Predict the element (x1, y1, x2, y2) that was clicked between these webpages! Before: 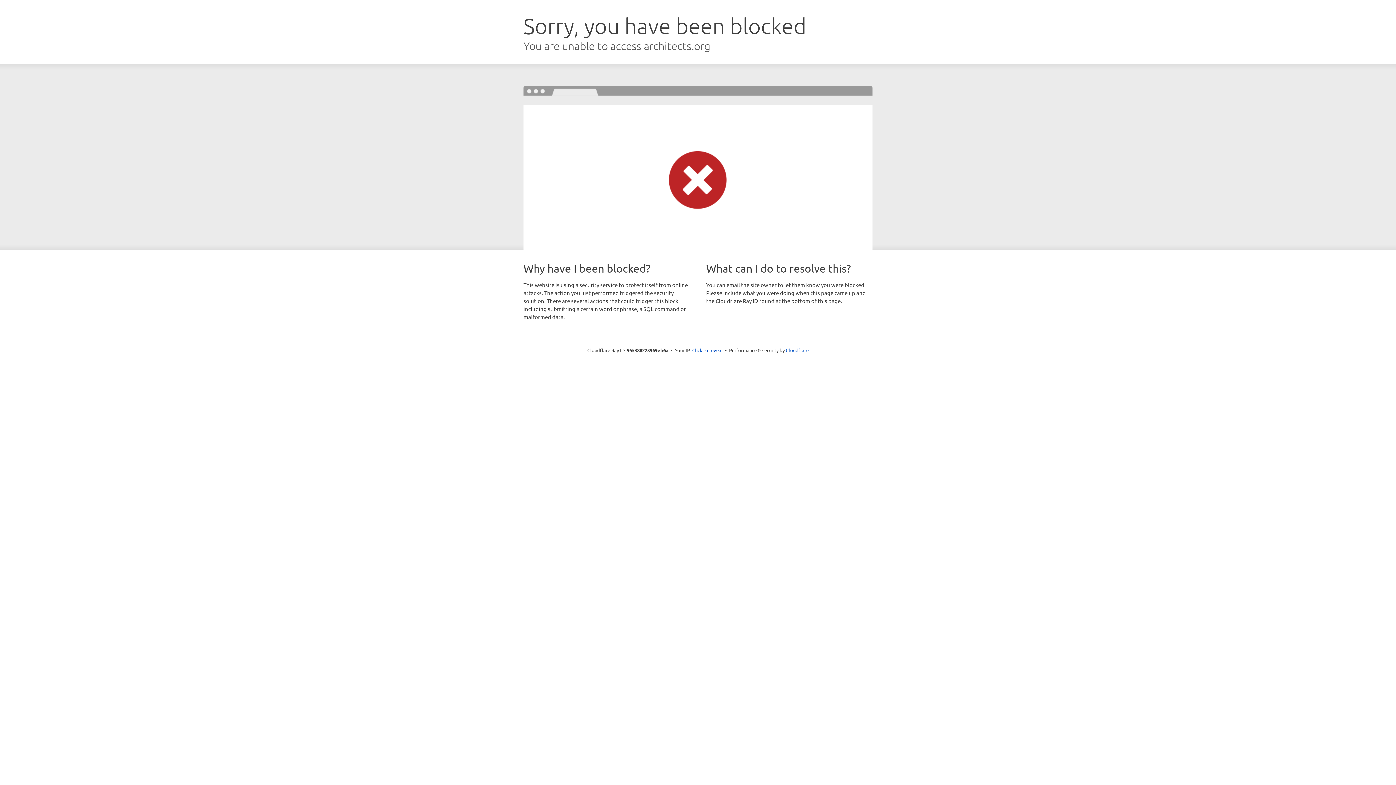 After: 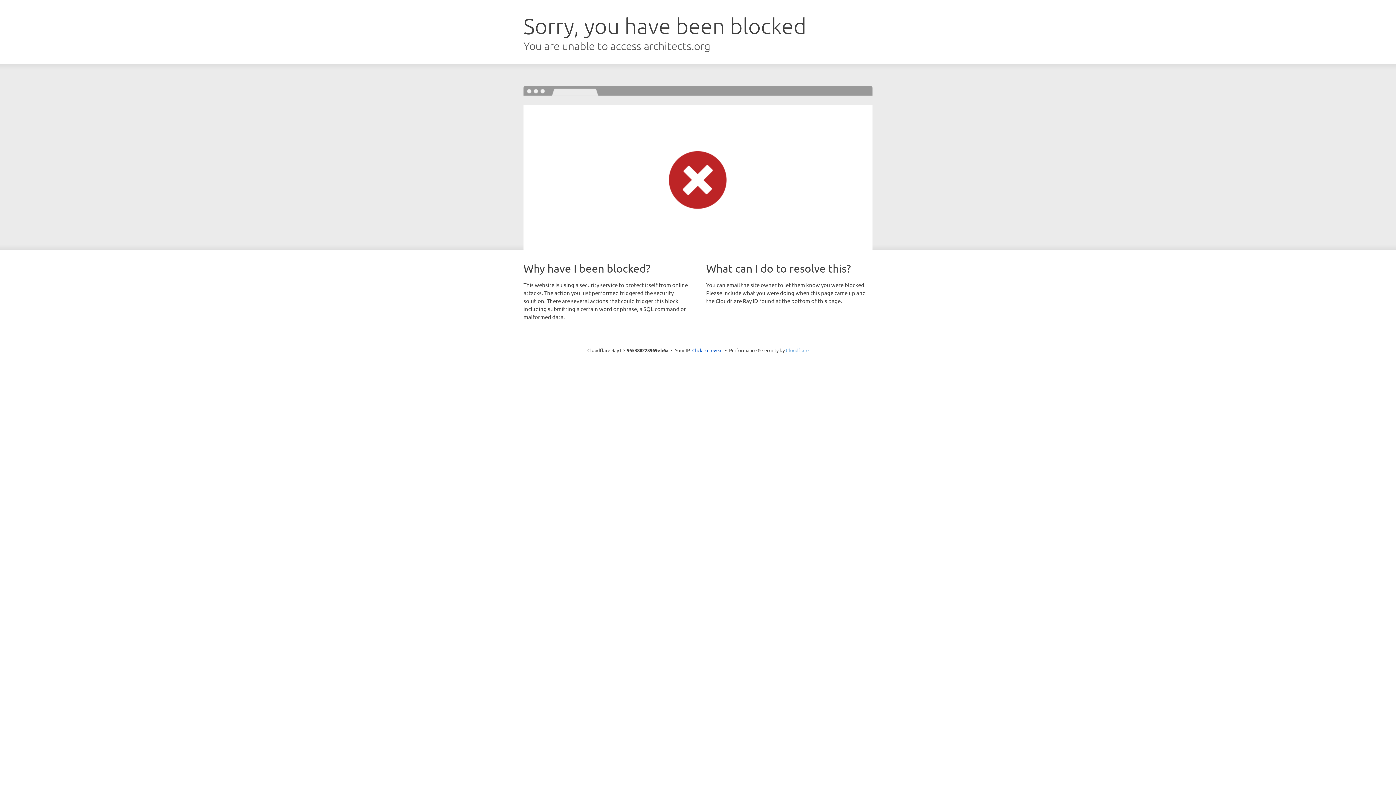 Action: bbox: (786, 347, 808, 353) label: Cloudflare